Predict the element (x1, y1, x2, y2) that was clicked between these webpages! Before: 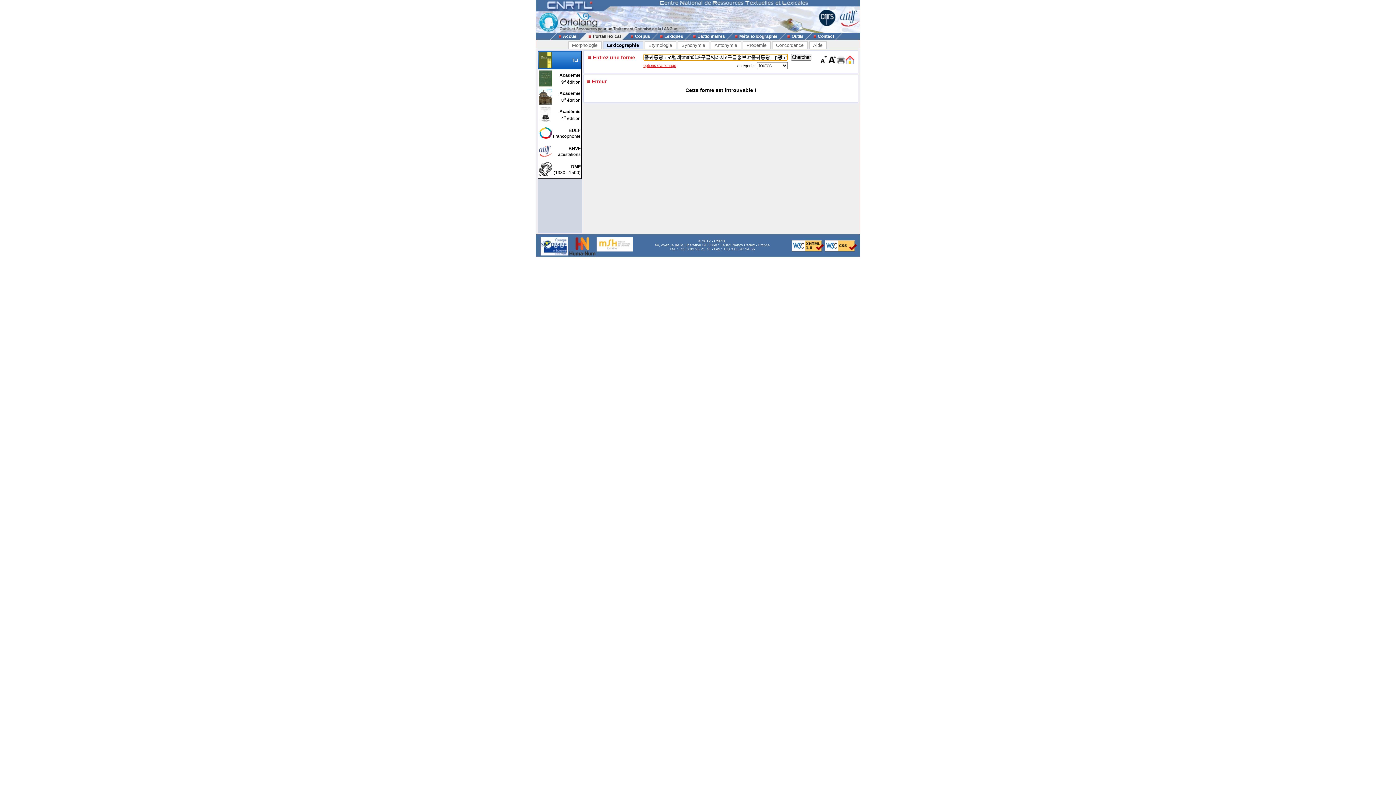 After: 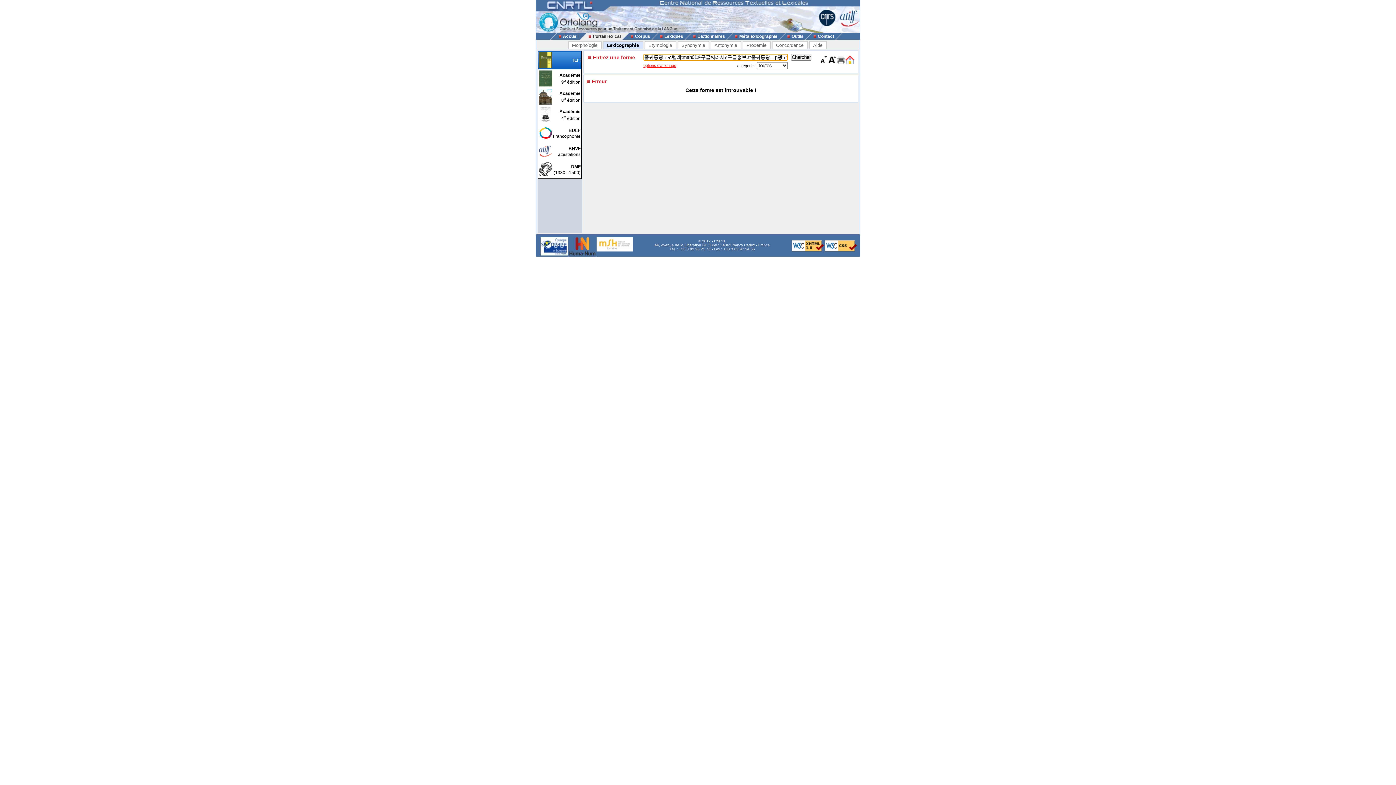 Action: label: Lexicographie bbox: (603, 41, 643, 49)